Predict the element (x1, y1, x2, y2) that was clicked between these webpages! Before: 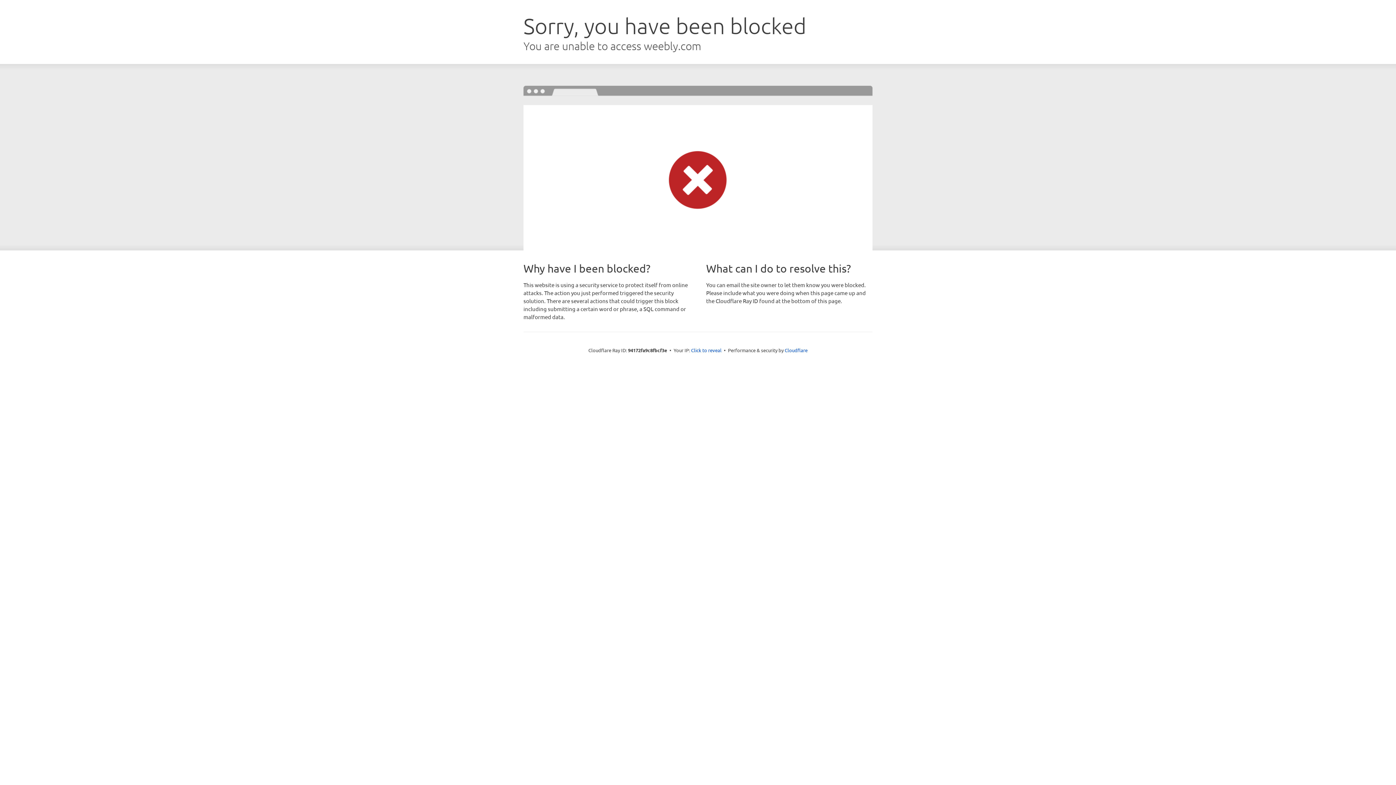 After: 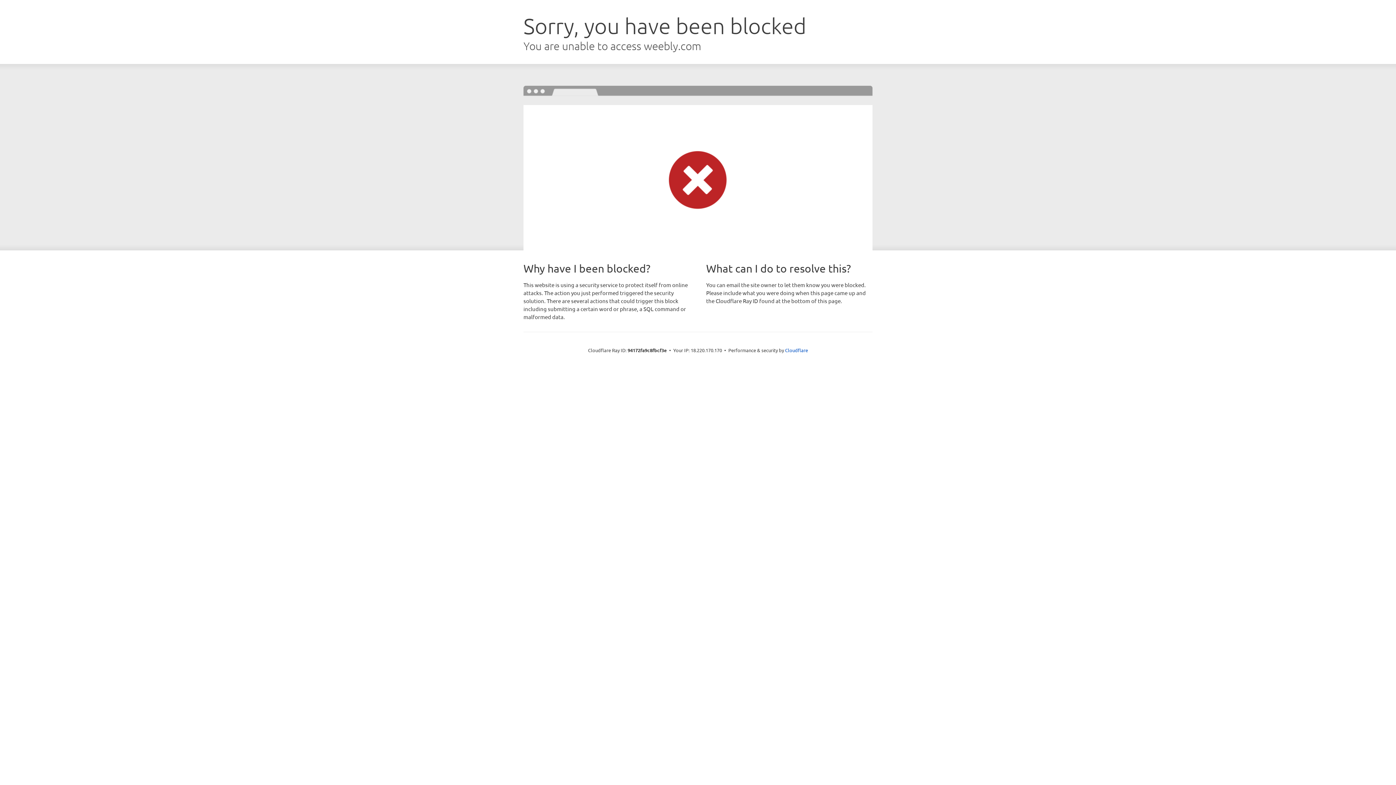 Action: label: Click to reveal bbox: (691, 346, 721, 353)